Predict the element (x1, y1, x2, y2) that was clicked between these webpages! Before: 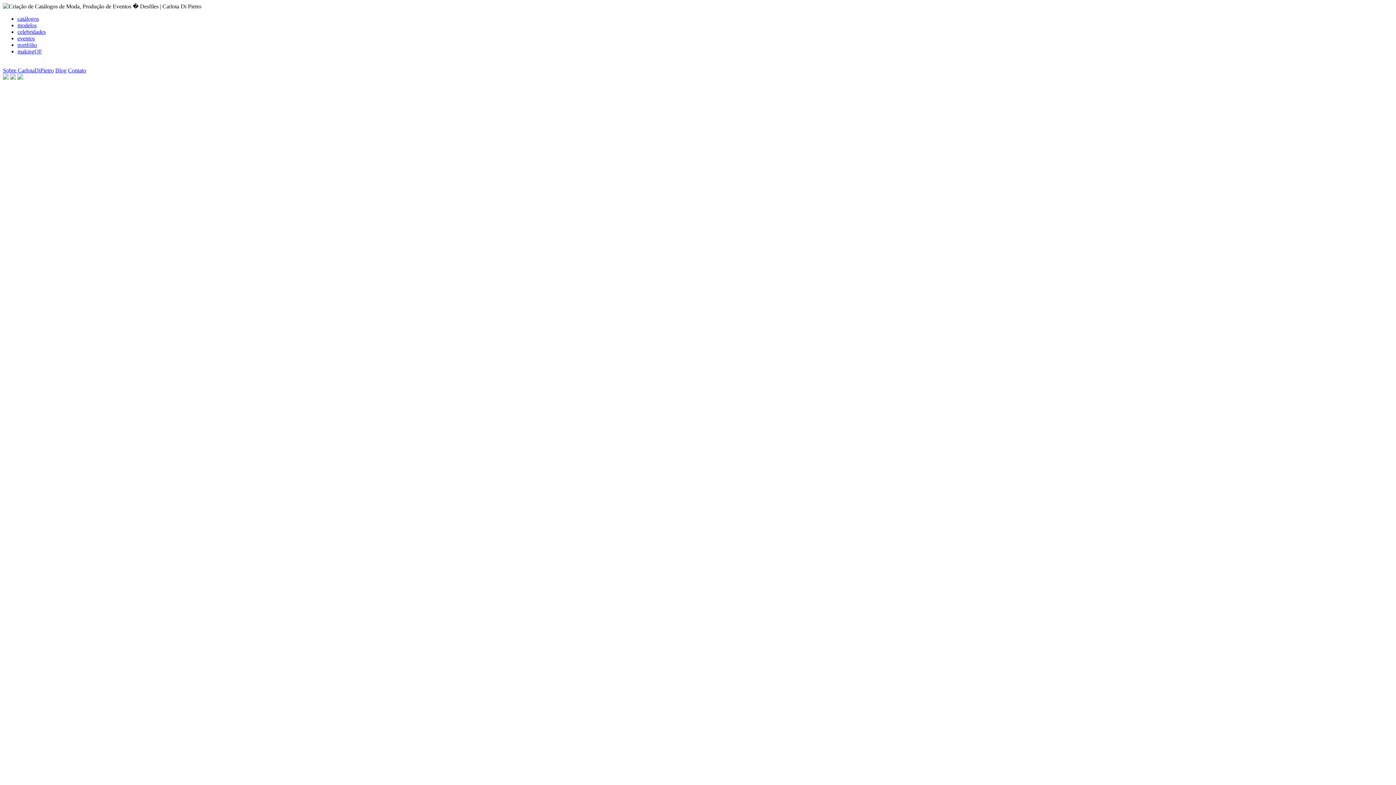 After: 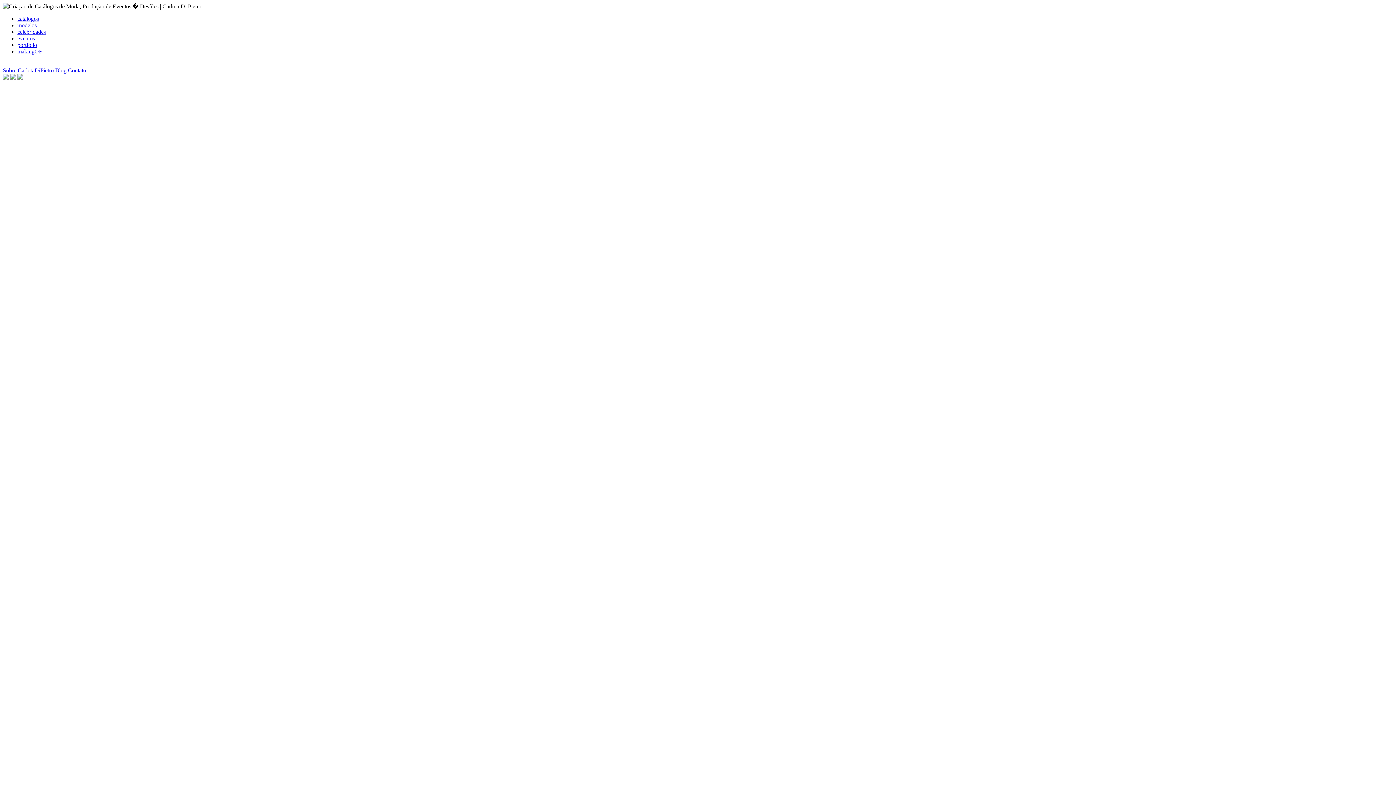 Action: bbox: (10, 74, 16, 80)